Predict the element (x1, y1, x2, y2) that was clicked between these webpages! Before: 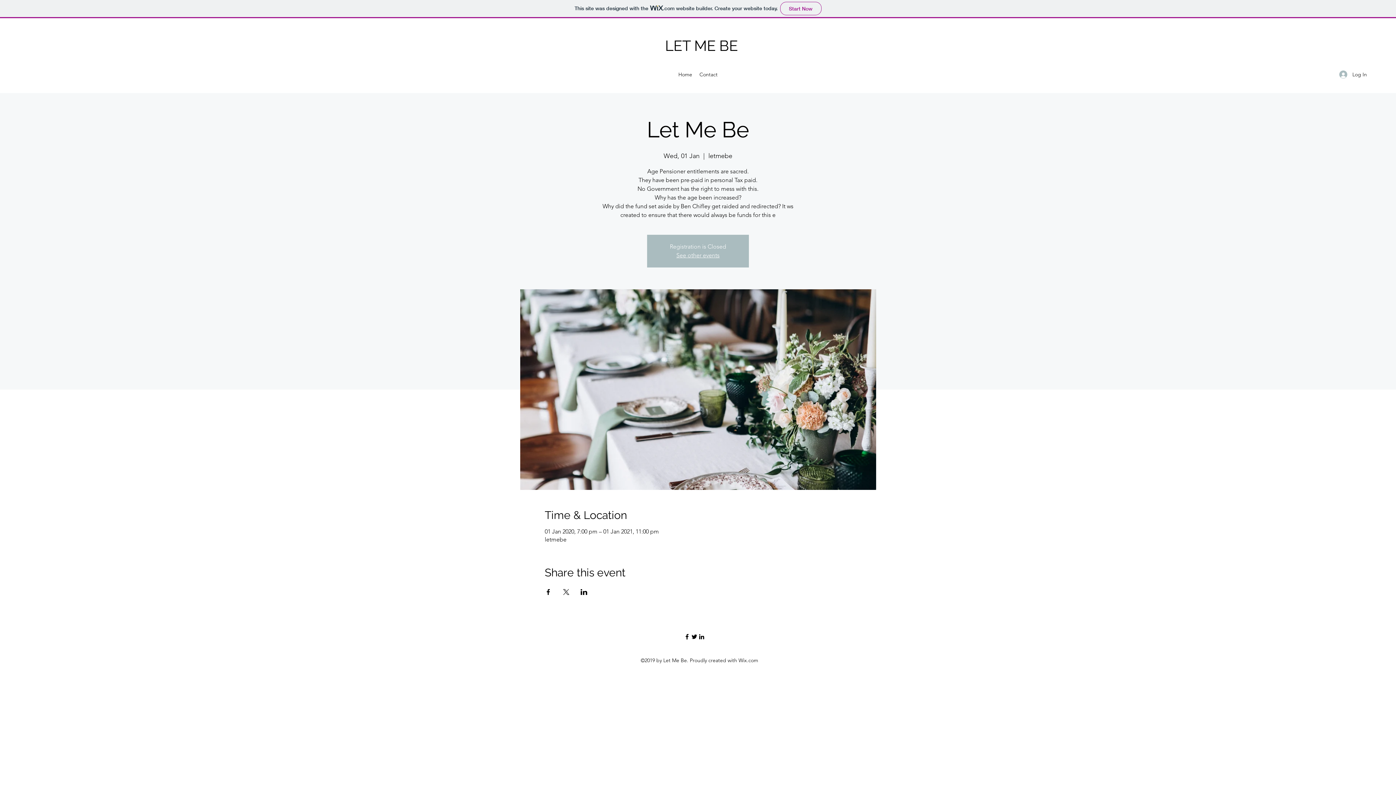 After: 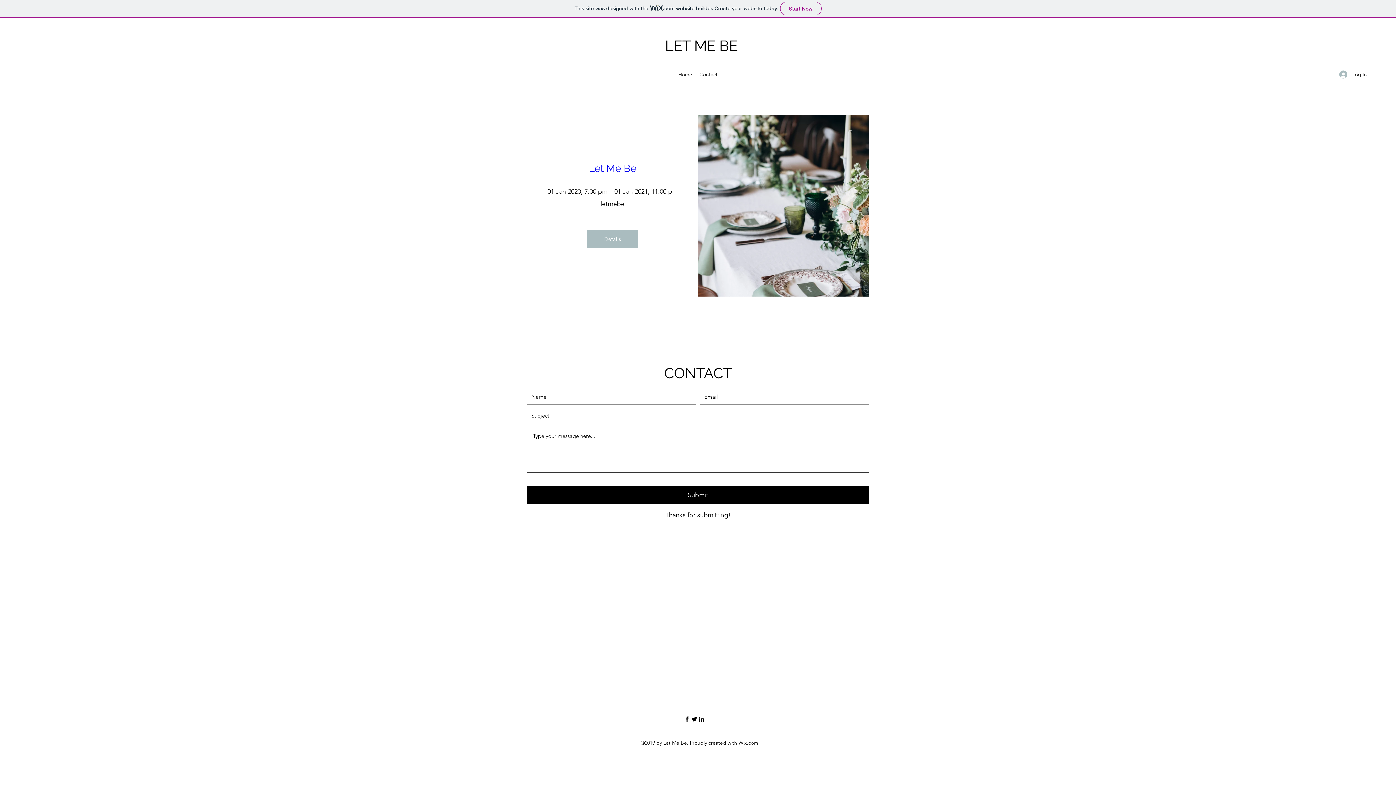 Action: label: Contact bbox: (696, 69, 721, 80)